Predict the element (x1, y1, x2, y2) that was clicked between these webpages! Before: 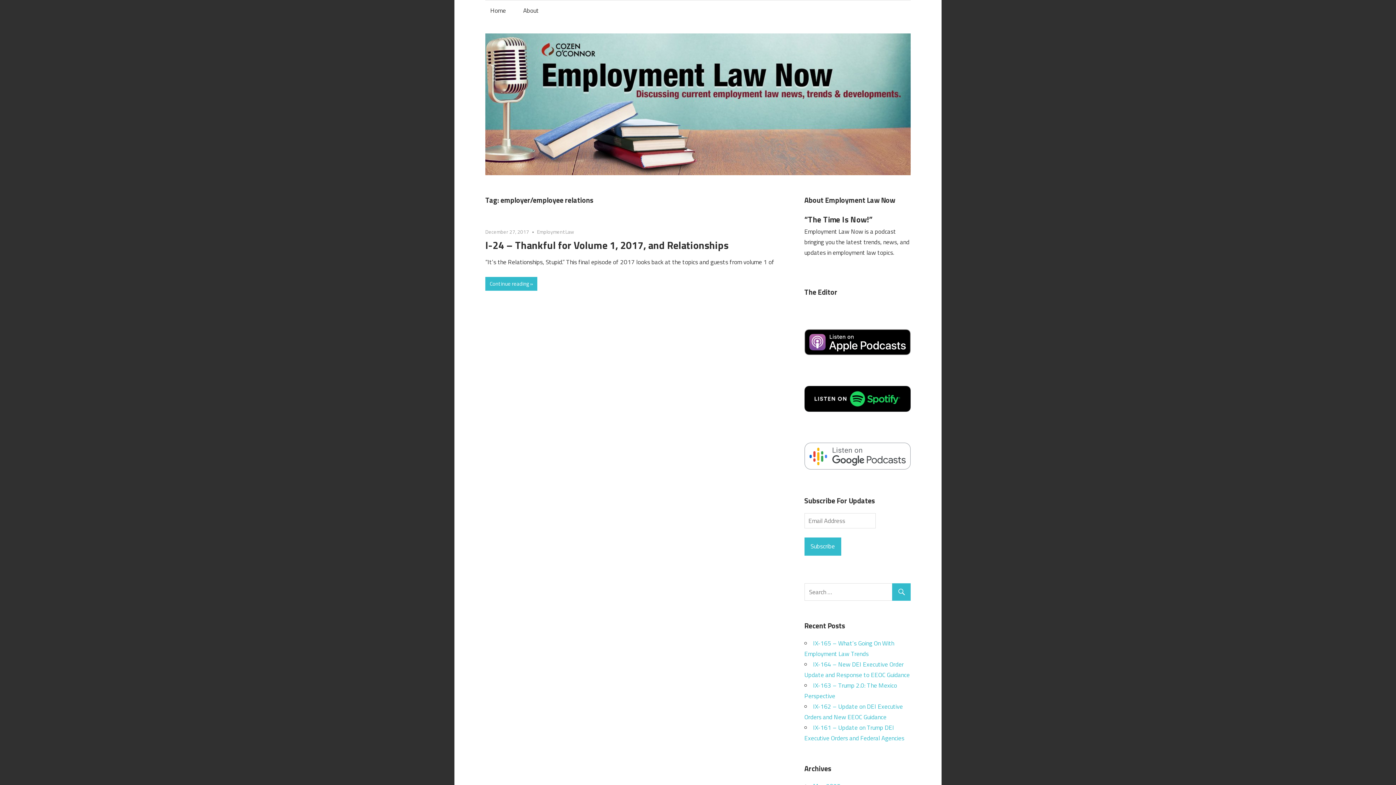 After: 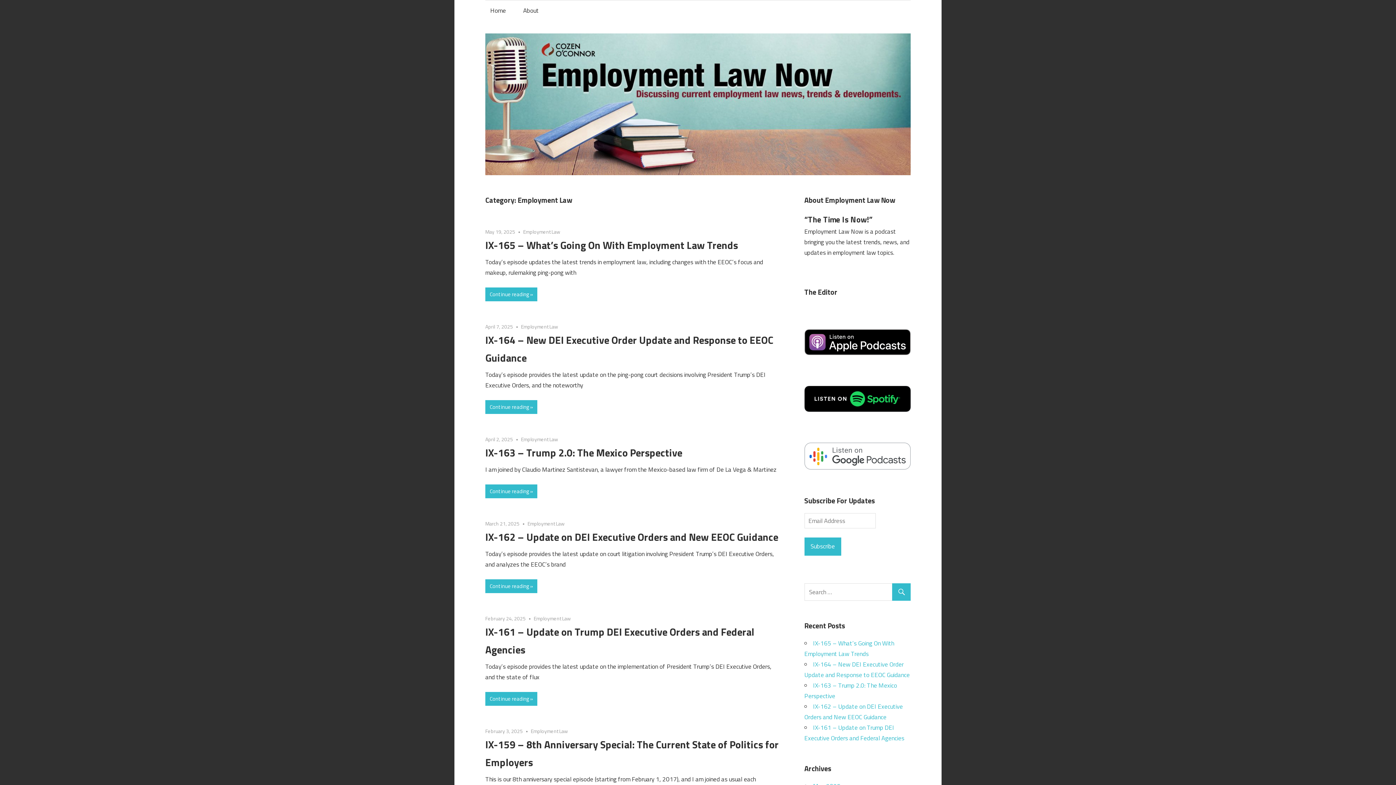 Action: label: Employment Law bbox: (537, 227, 574, 235)